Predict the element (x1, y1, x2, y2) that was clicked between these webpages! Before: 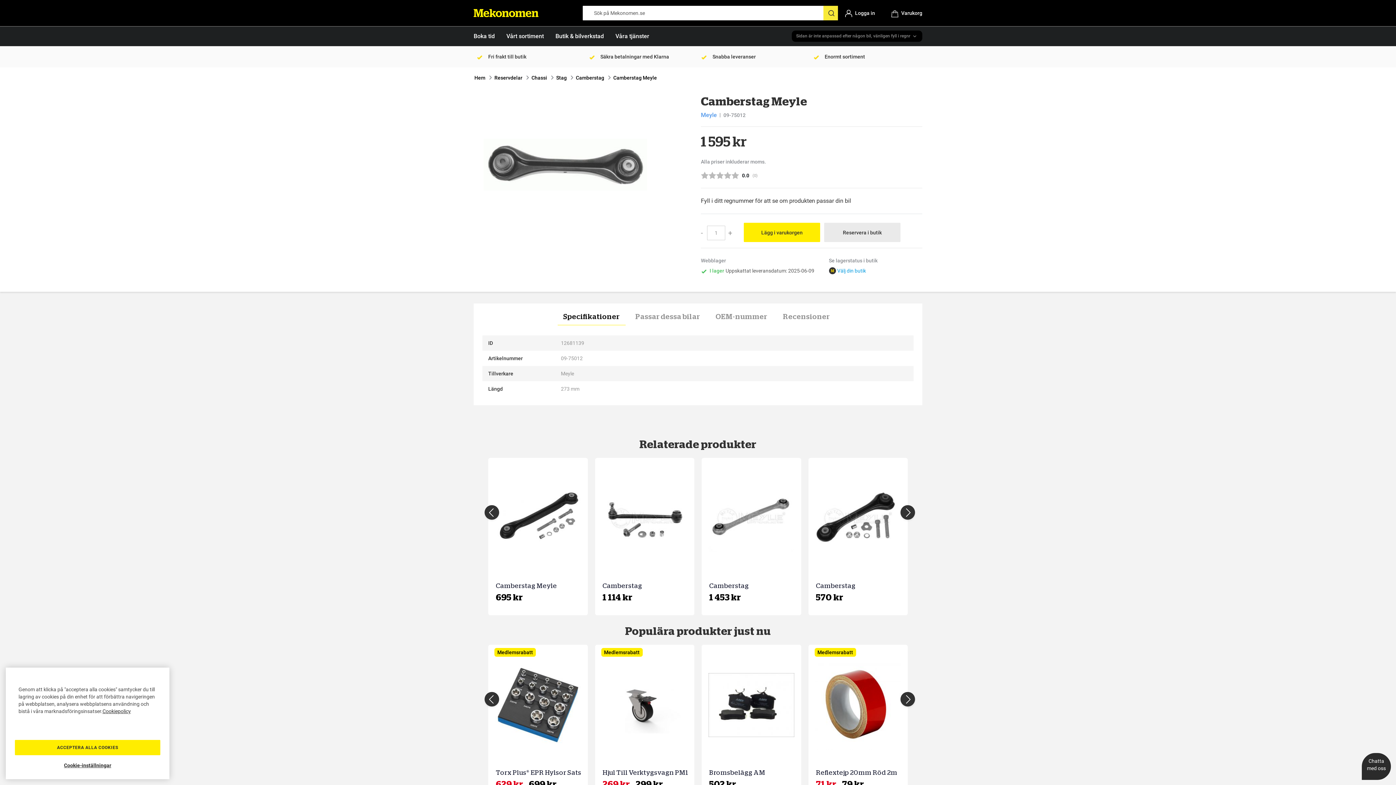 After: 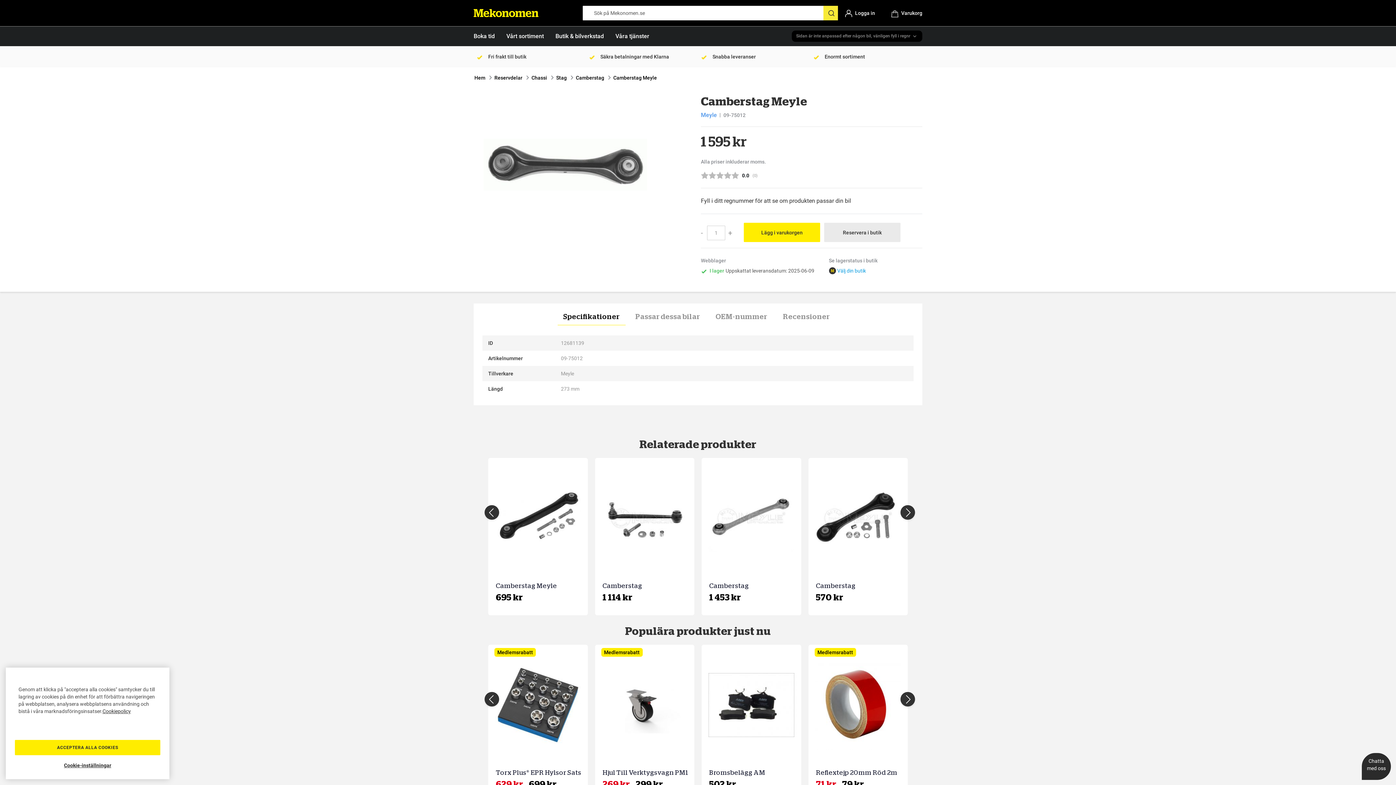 Action: bbox: (743, 222, 820, 242) label: Lägg i varukorgen